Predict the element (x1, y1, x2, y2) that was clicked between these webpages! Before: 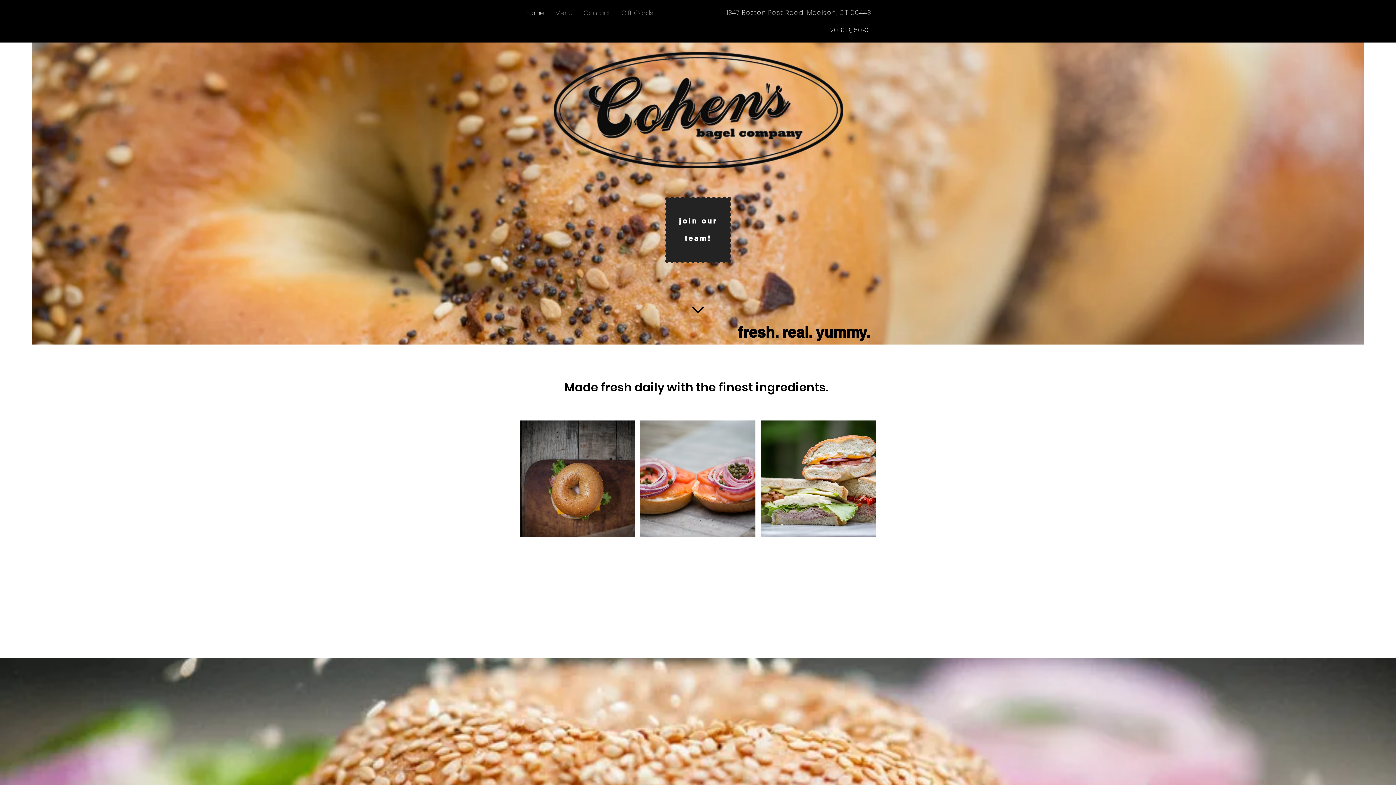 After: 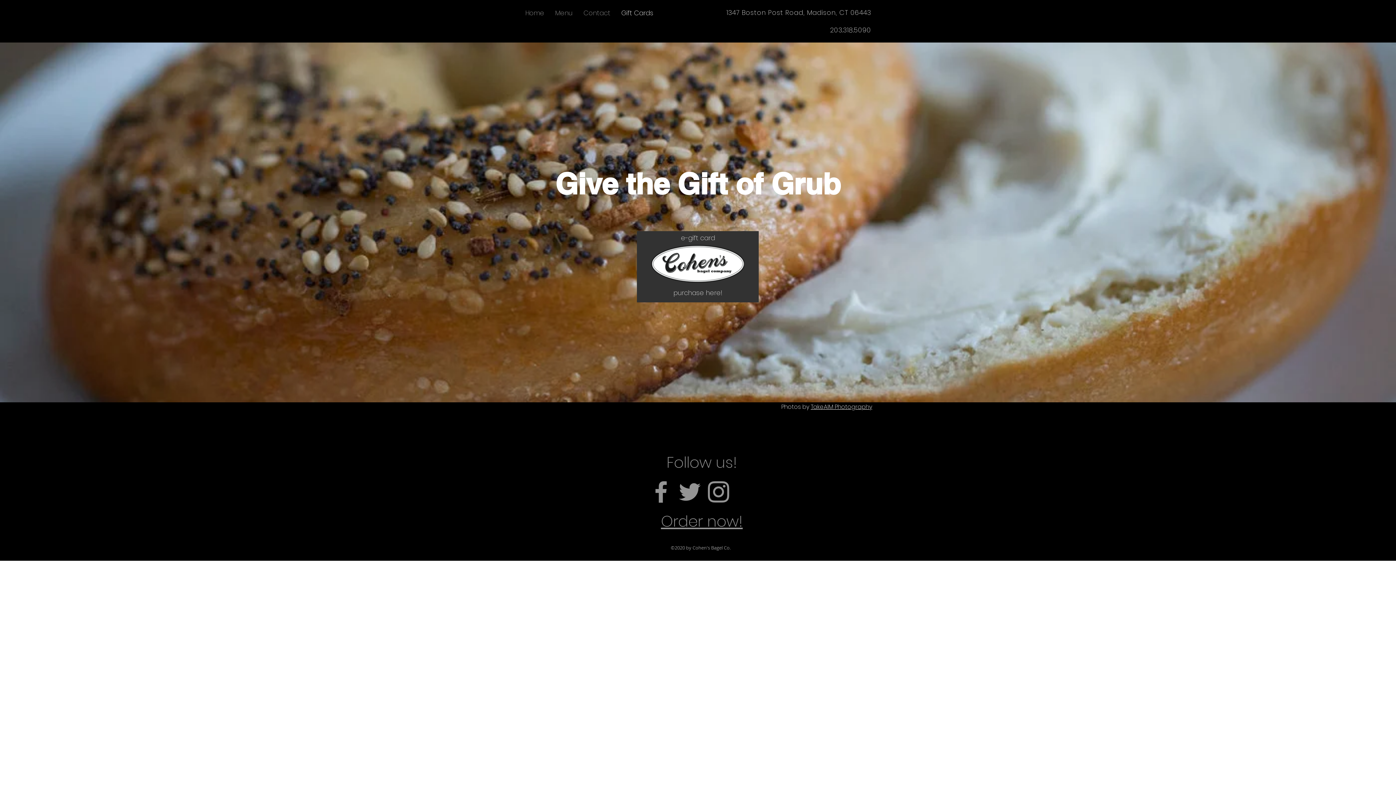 Action: label: Gift Cards bbox: (616, 7, 658, 18)